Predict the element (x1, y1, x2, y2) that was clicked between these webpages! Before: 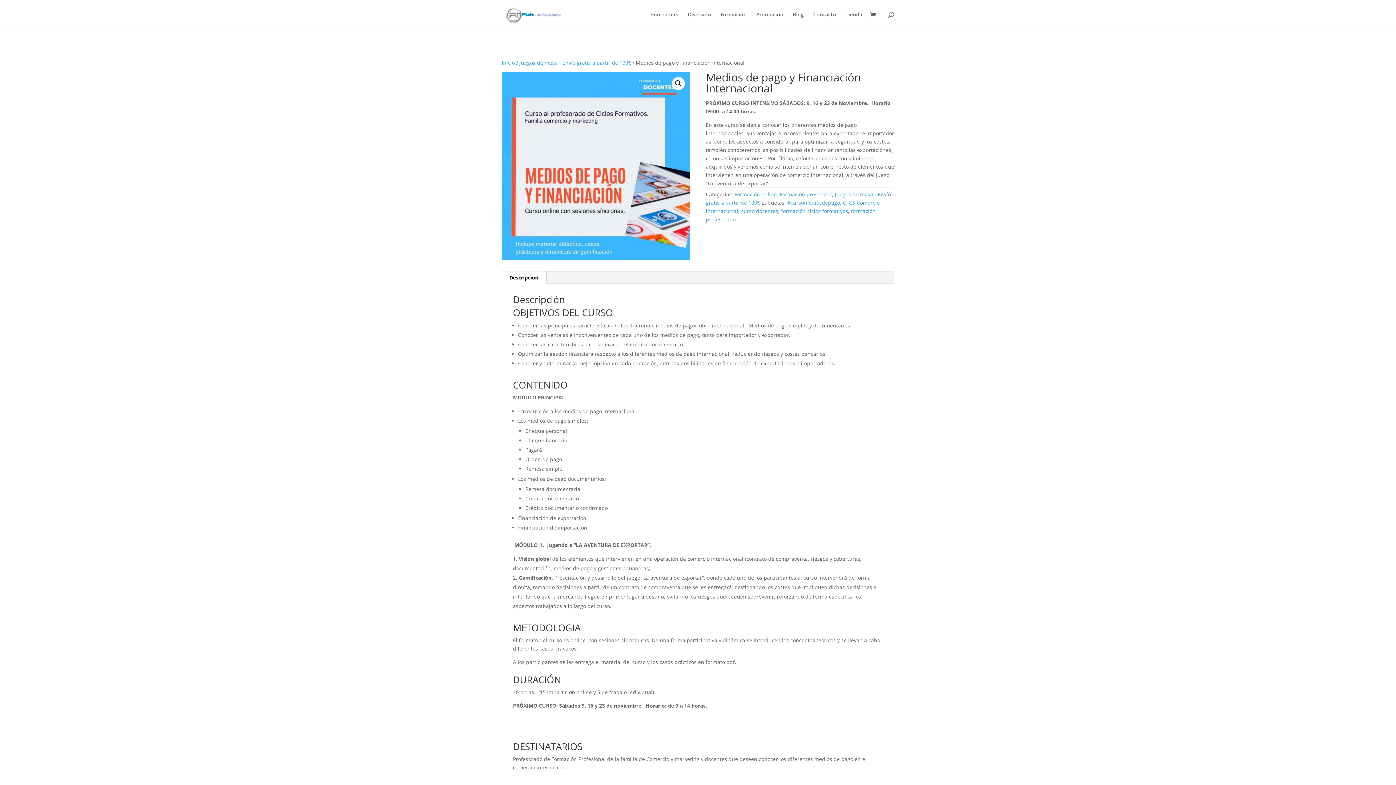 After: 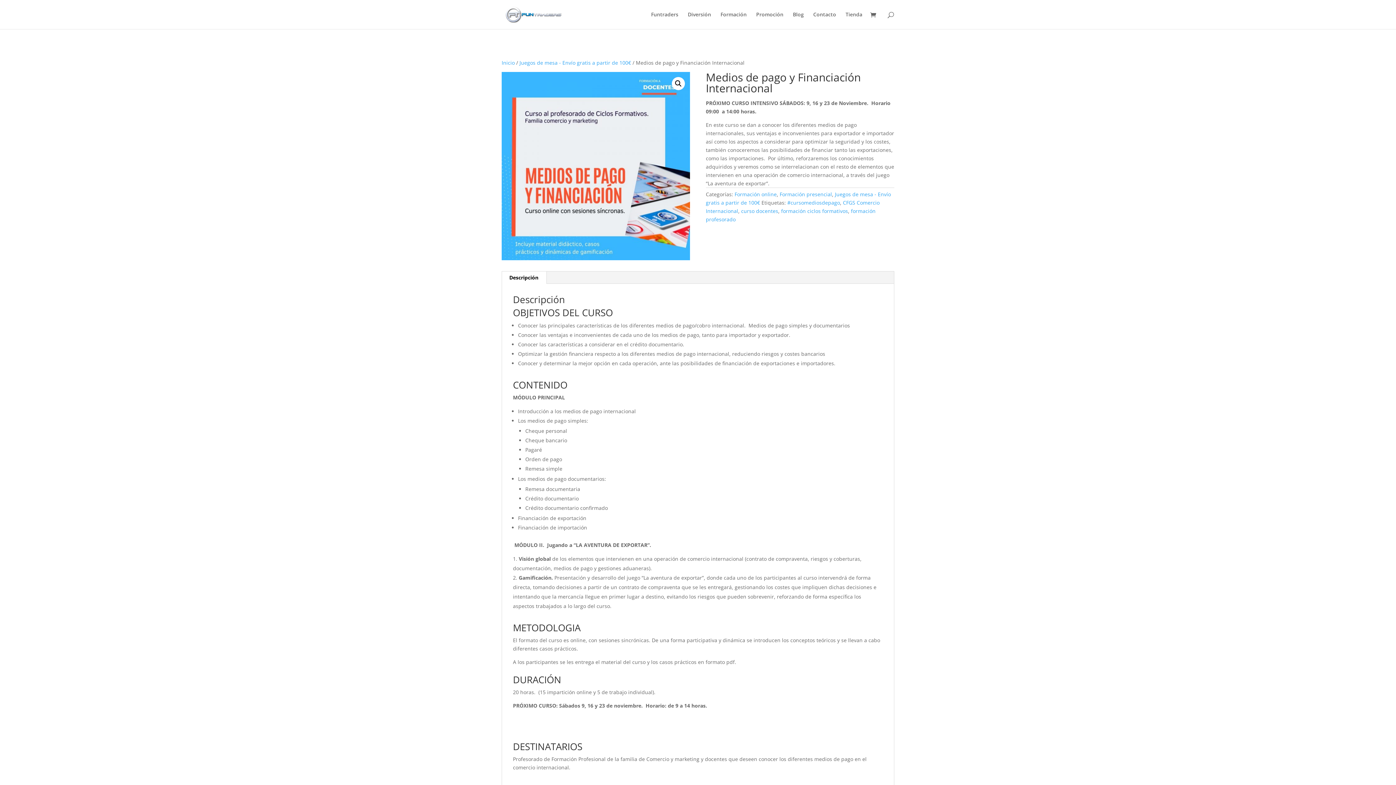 Action: label: Descripción bbox: (501, 271, 546, 284)